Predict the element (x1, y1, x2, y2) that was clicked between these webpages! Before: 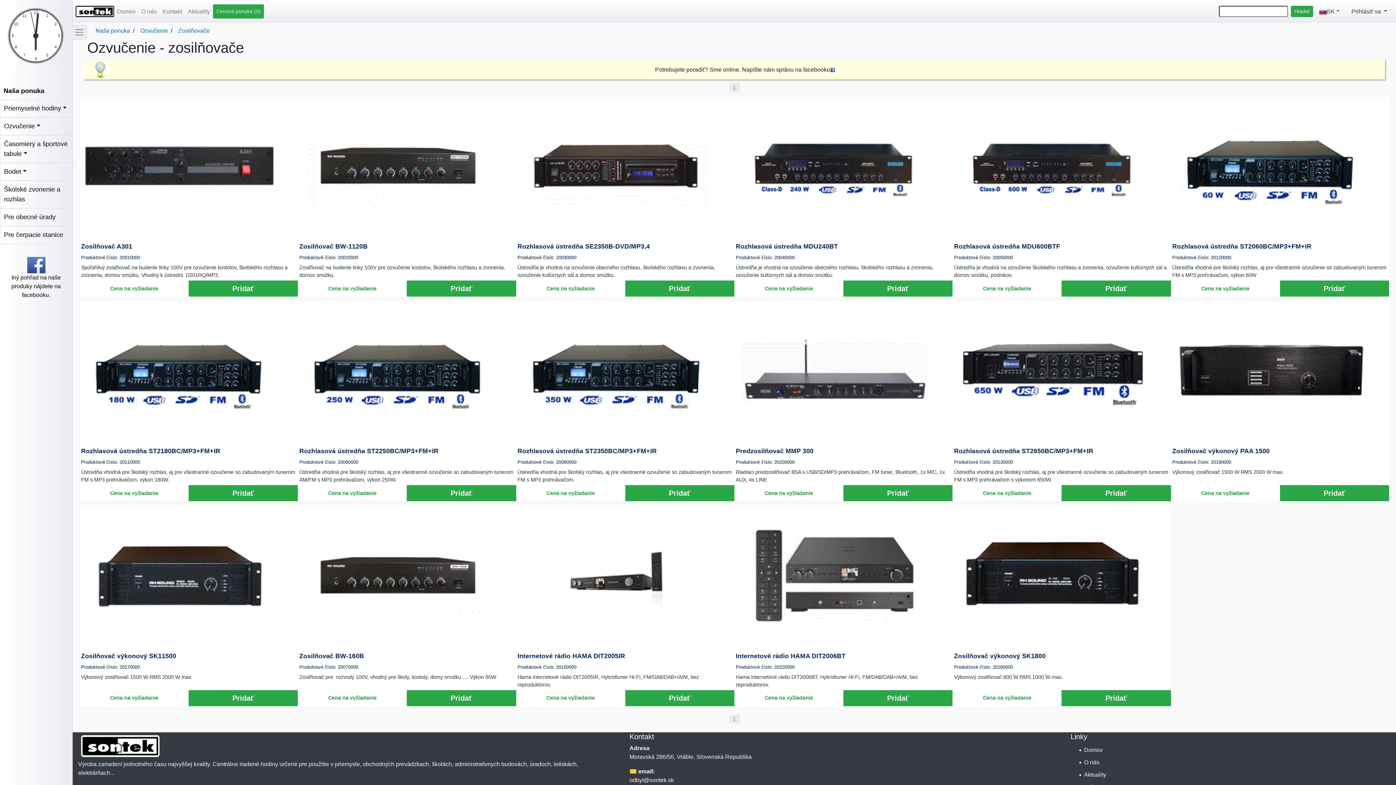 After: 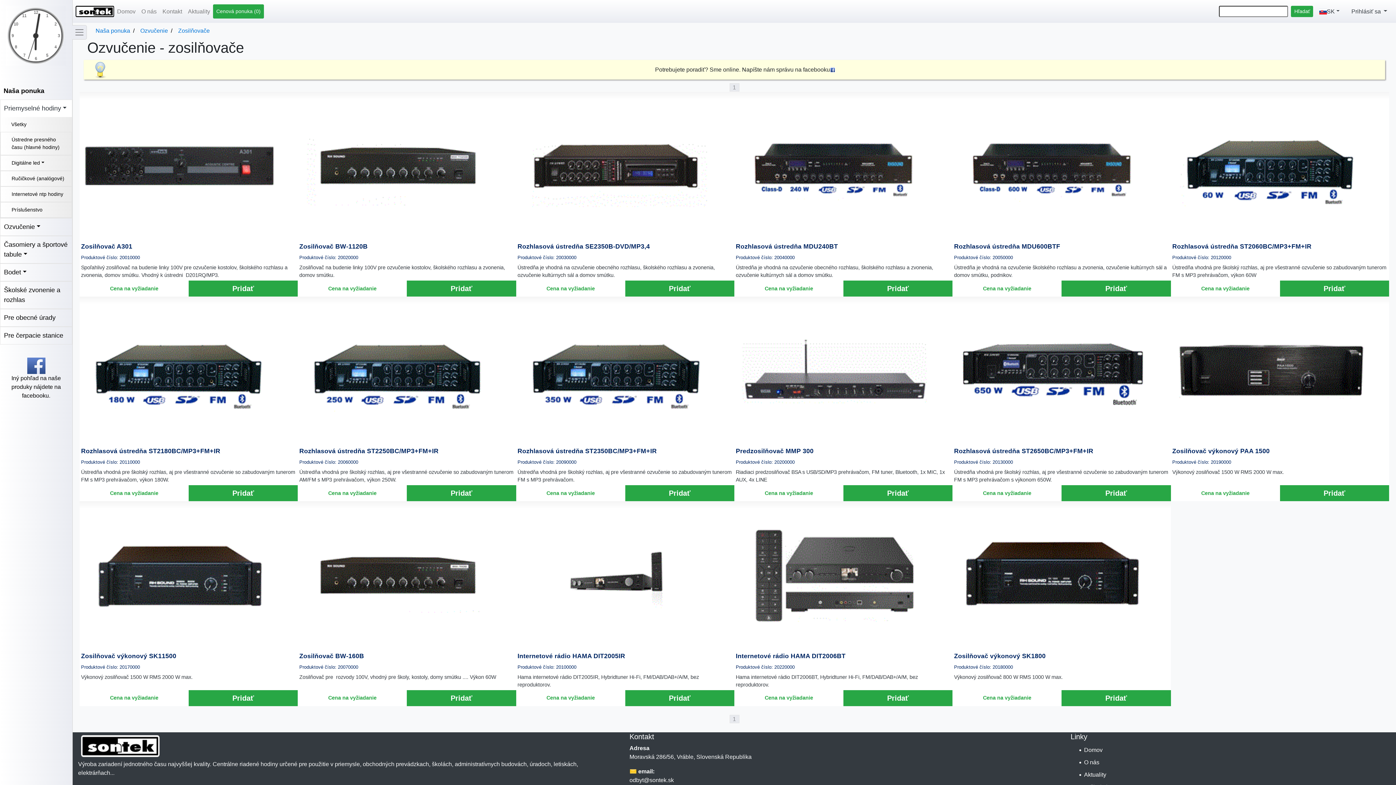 Action: label: Priemyselné hodiny bbox: (0, 100, 72, 117)